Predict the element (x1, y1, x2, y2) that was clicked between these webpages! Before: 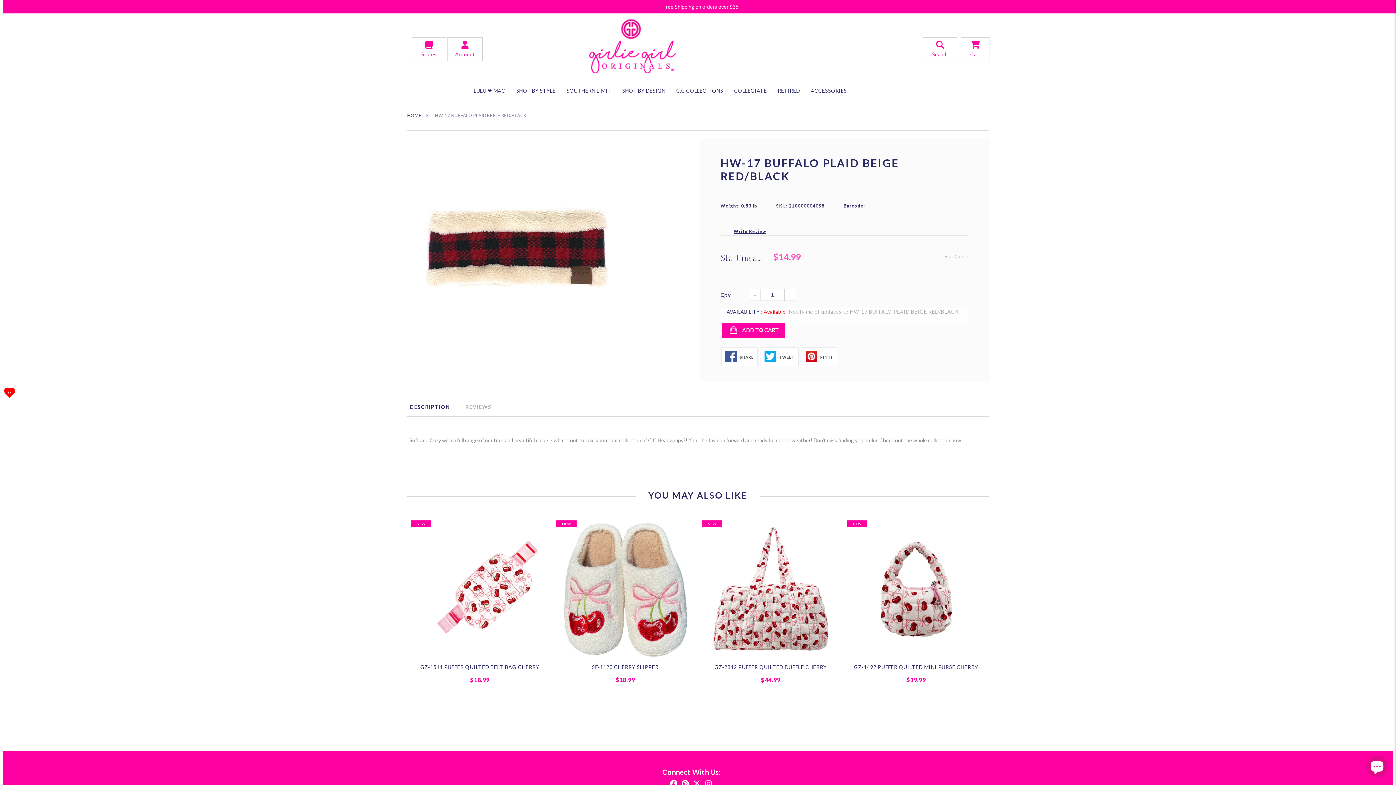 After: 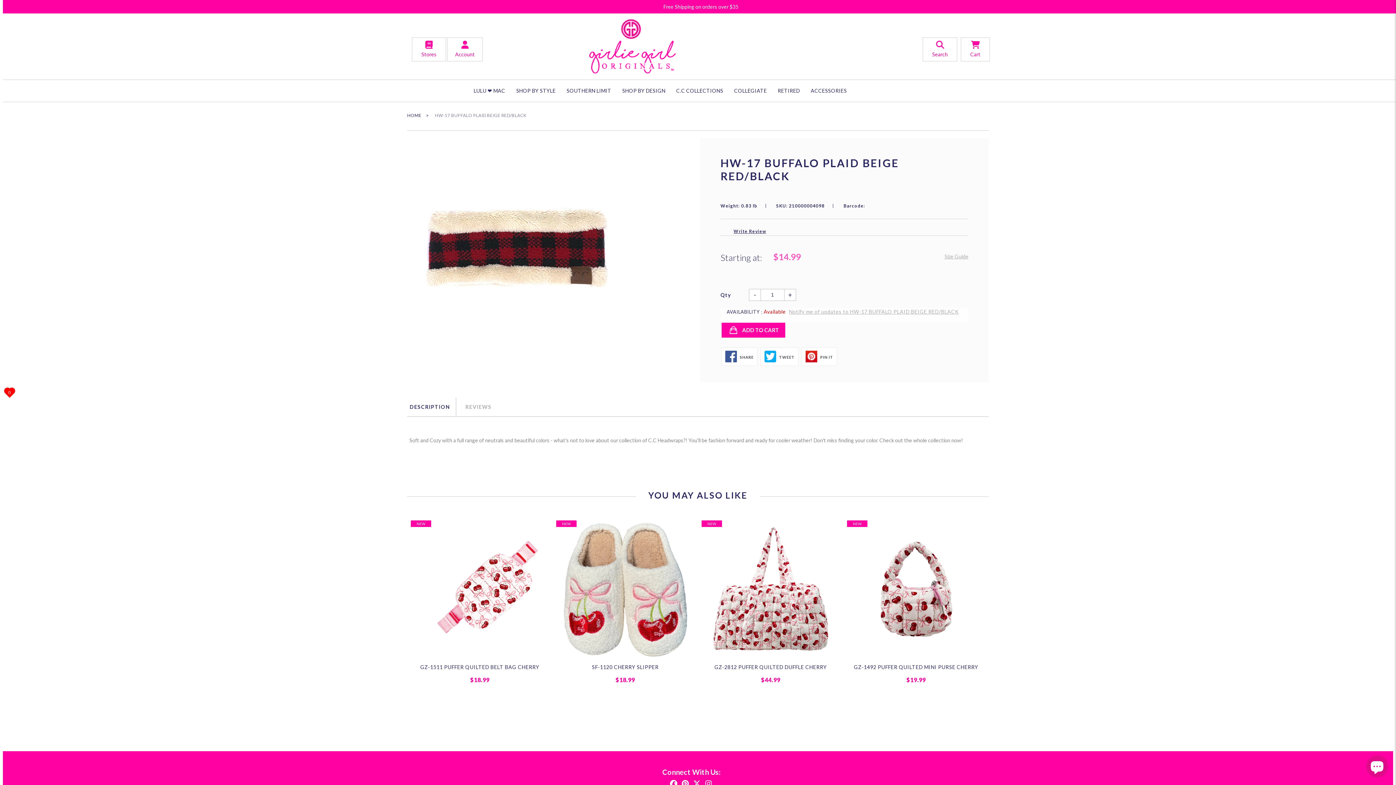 Action: bbox: (760, 347, 798, 366) label:  TWEET